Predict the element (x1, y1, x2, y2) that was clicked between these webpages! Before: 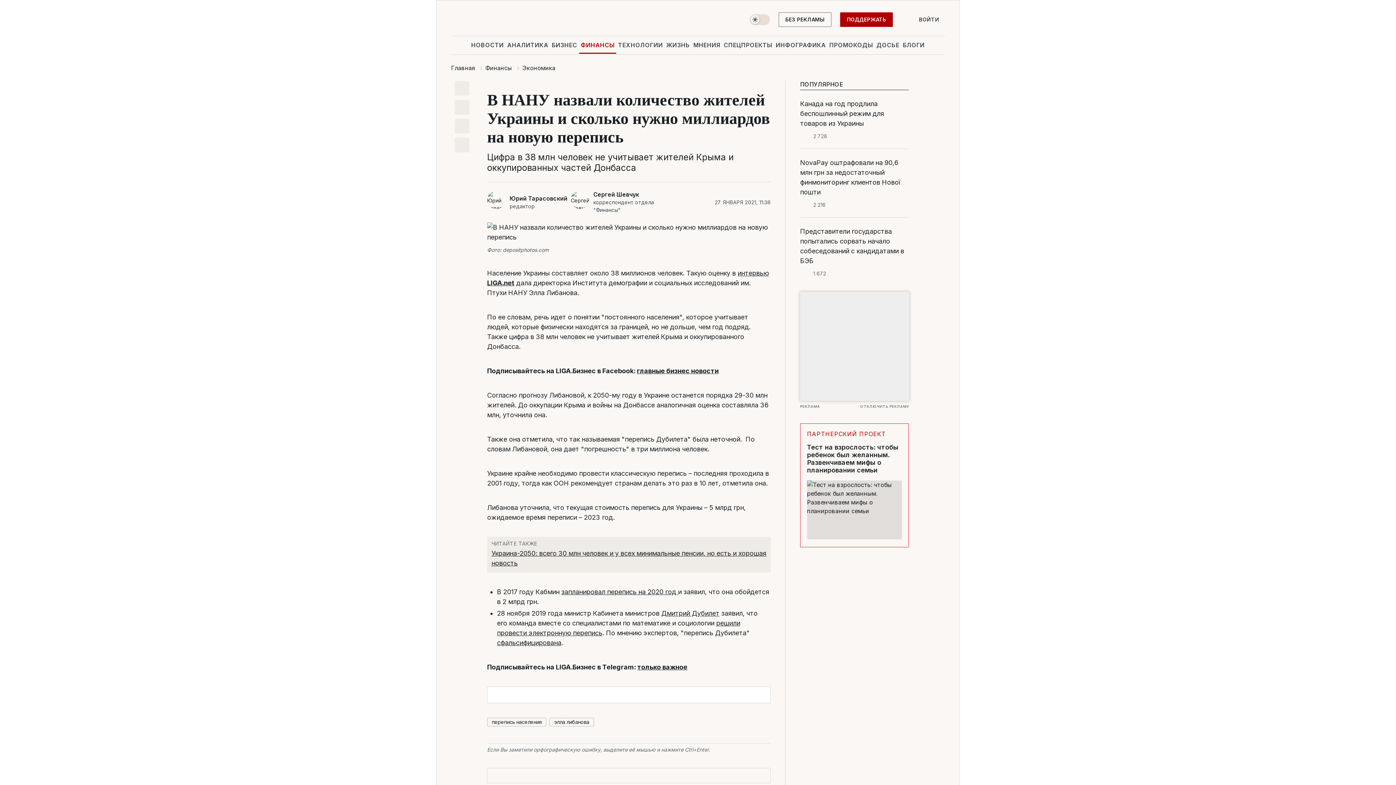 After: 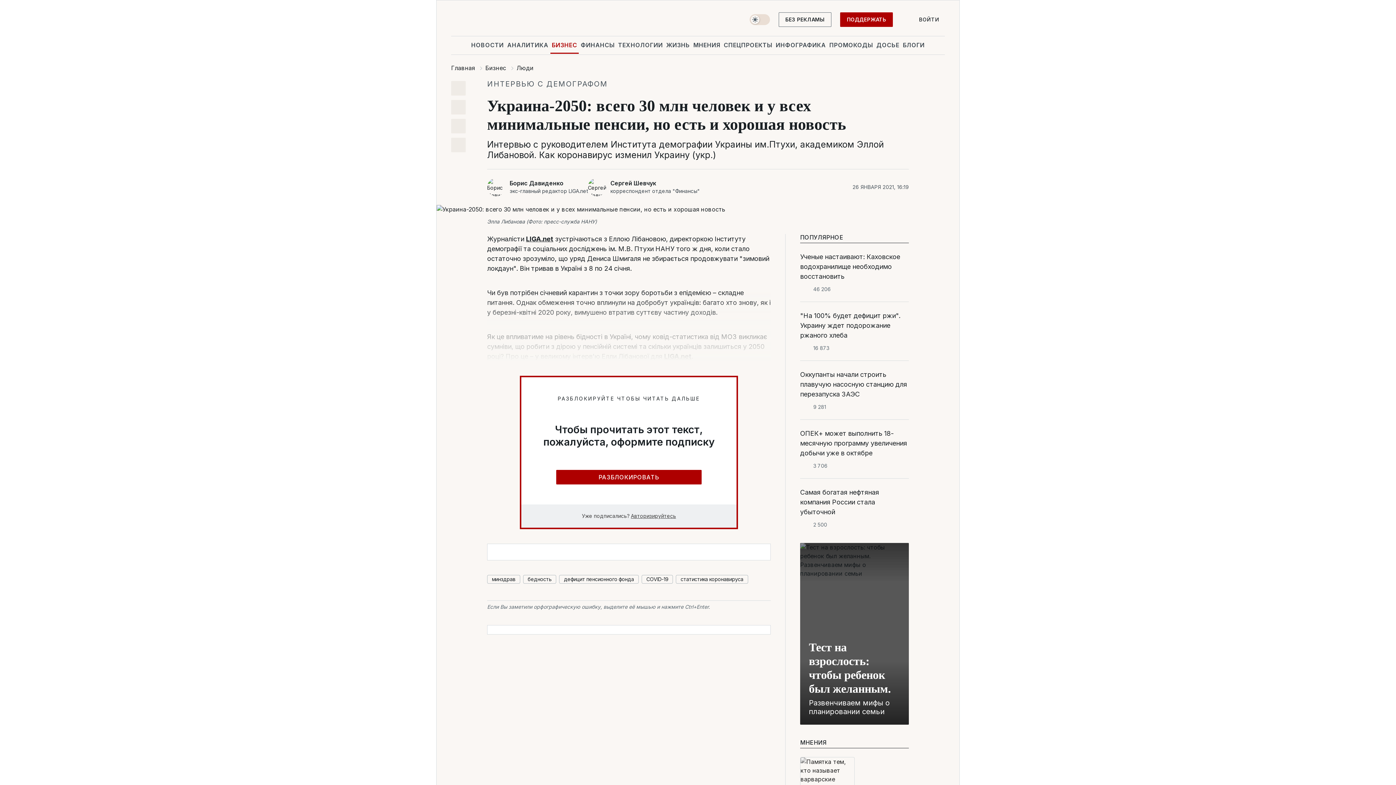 Action: label: интервью bbox: (737, 269, 769, 277)